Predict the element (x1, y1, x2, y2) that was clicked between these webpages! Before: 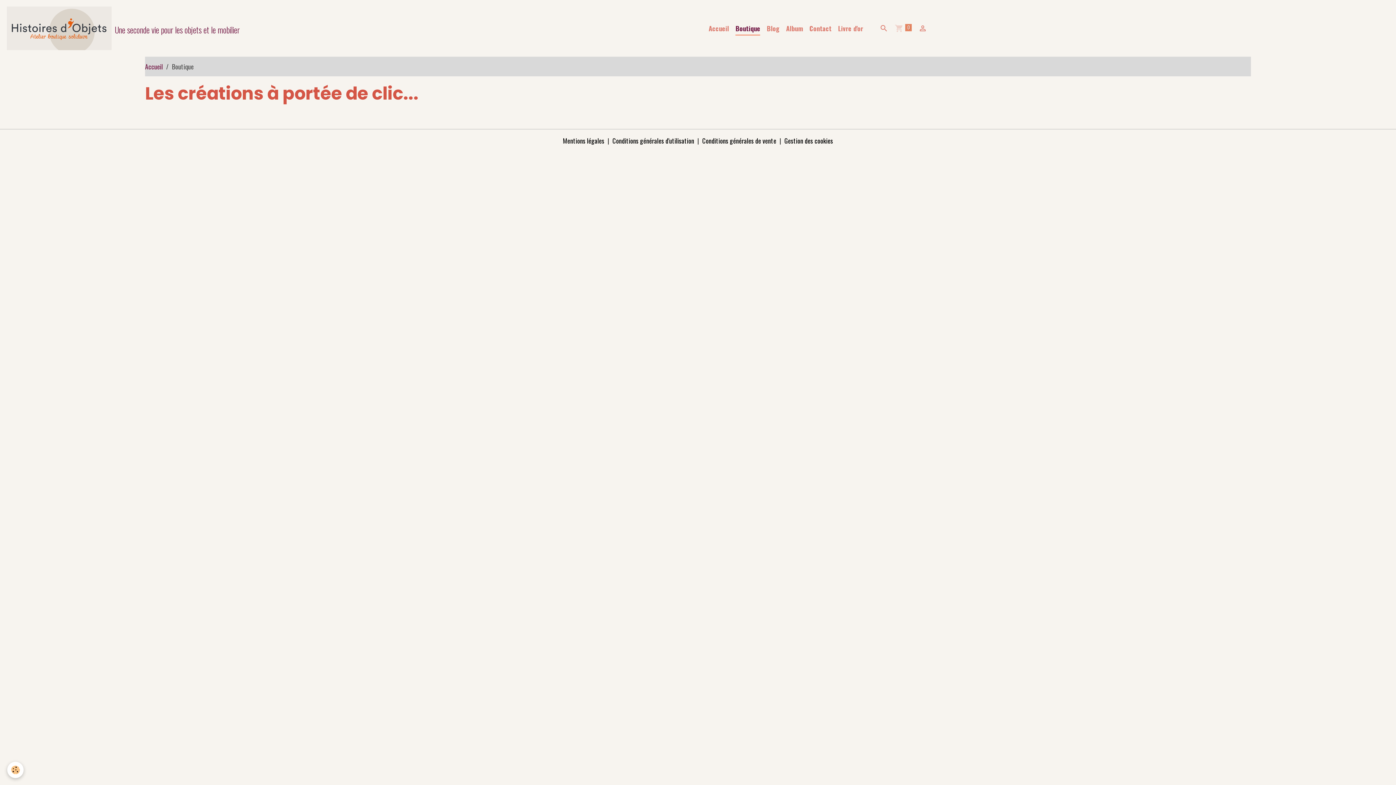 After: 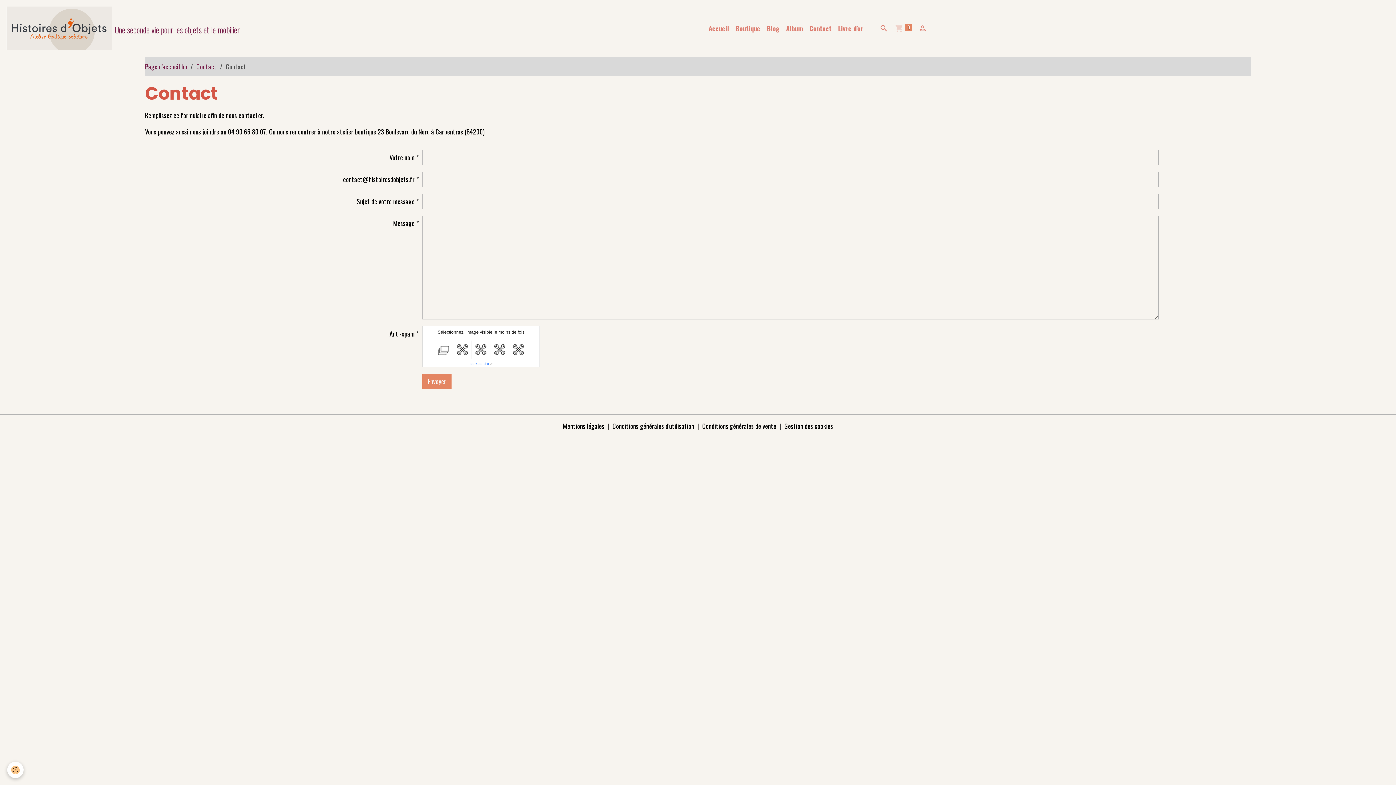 Action: label: Contact bbox: (806, 20, 835, 36)